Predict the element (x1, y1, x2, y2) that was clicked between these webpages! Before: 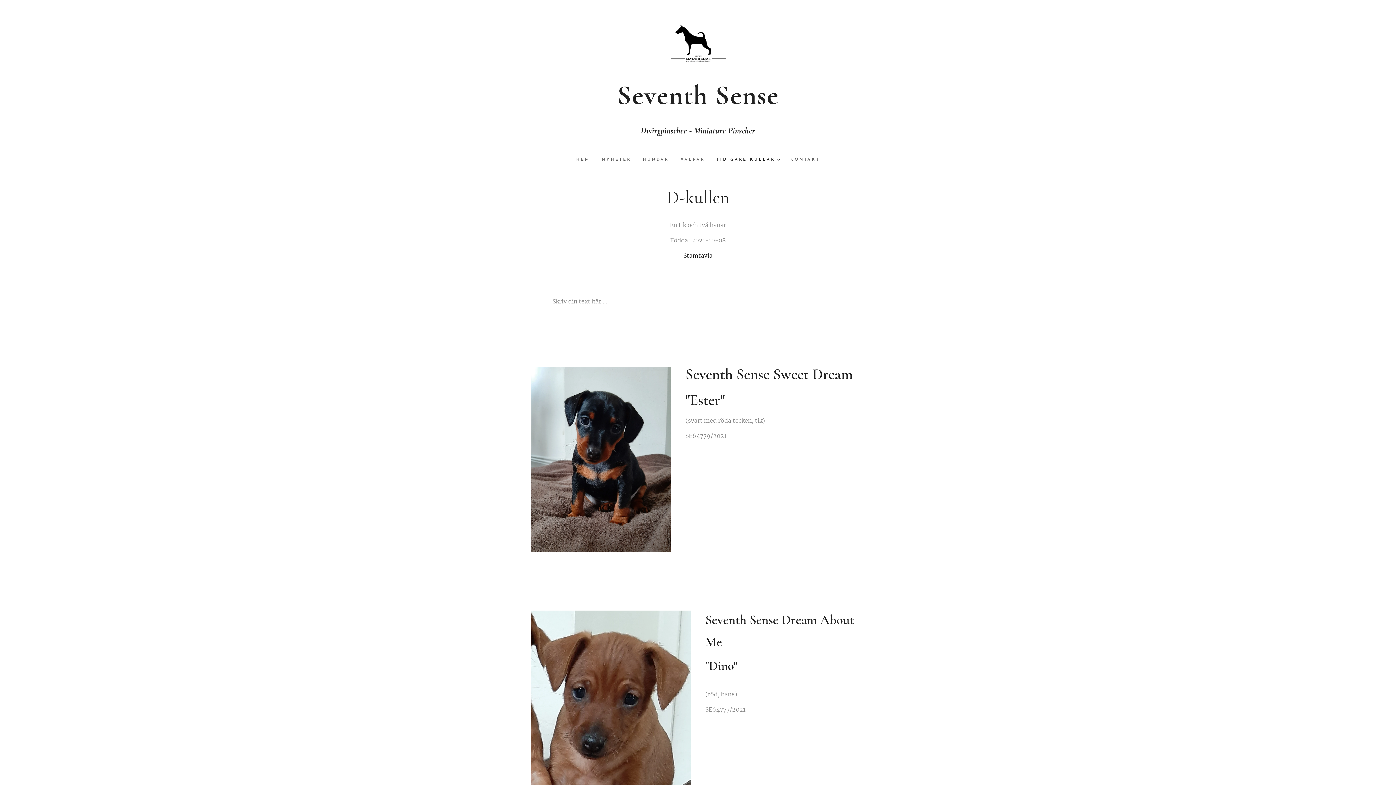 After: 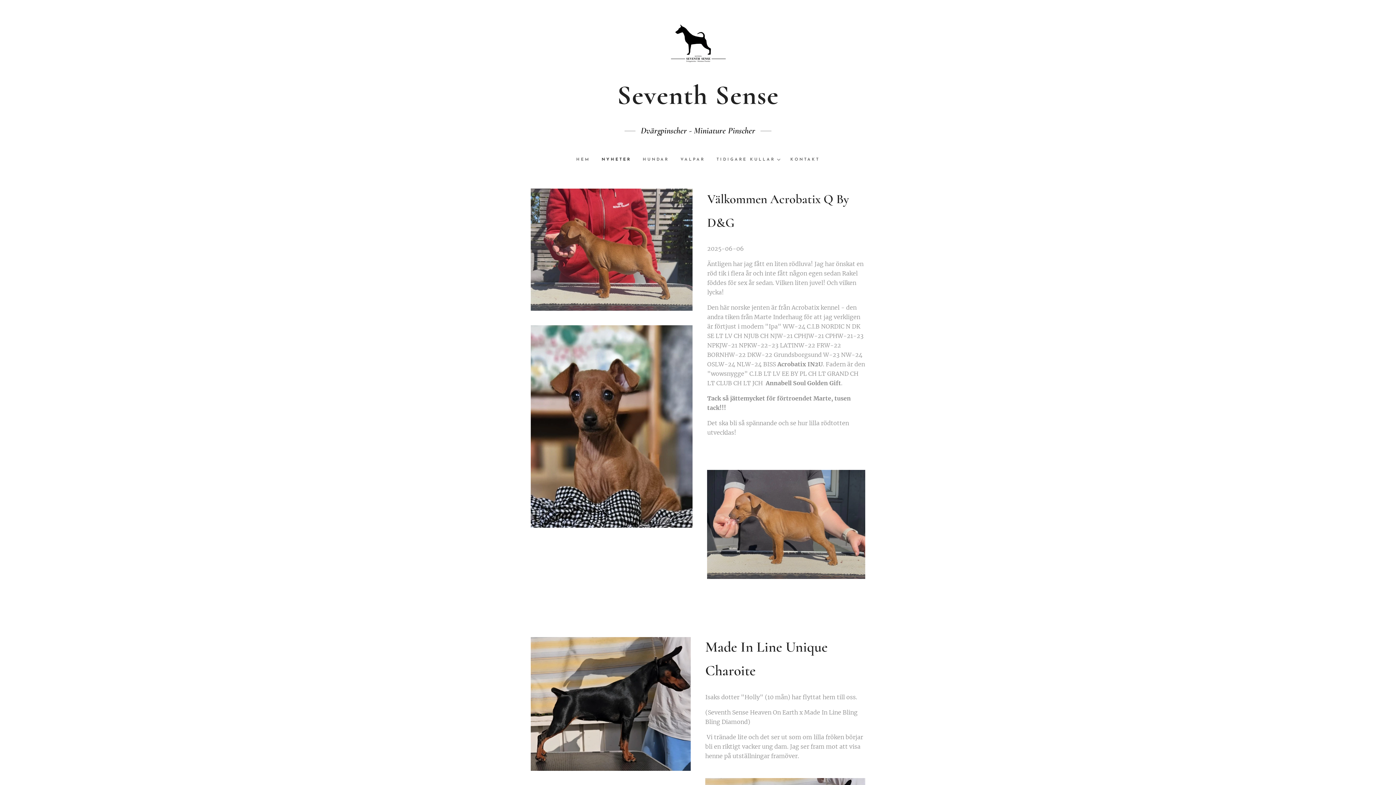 Action: bbox: (596, 151, 637, 169) label: NYHETER